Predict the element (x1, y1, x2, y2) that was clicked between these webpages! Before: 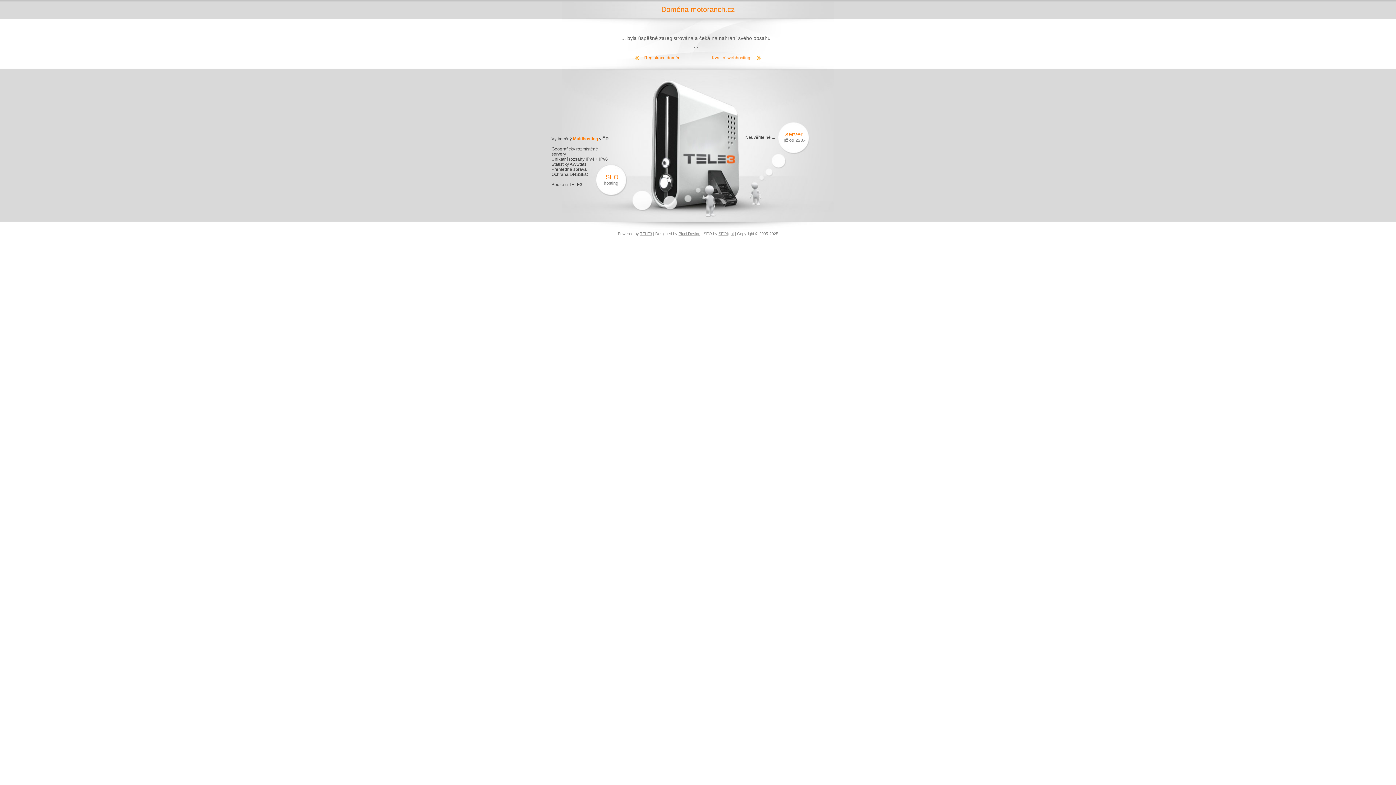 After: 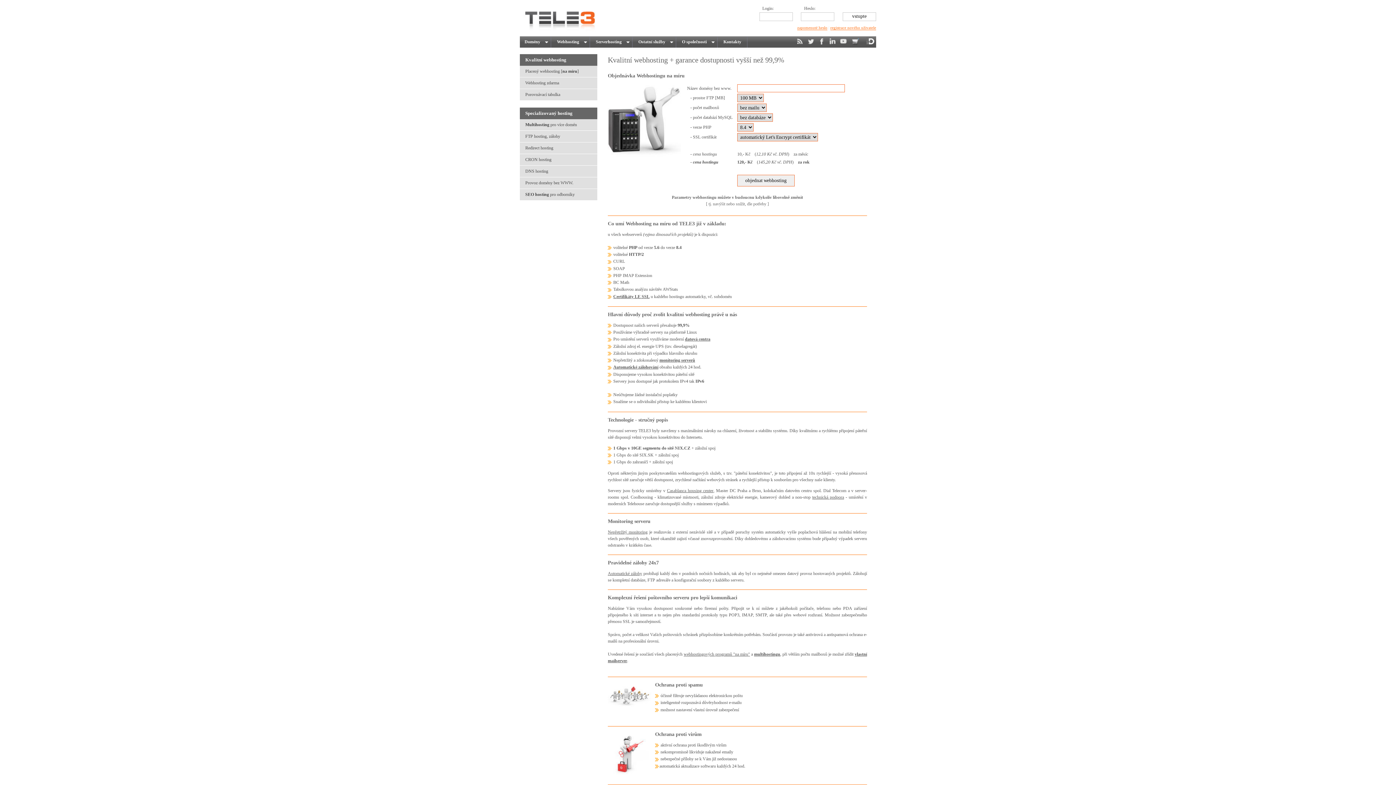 Action: label: Kvalitní webhosting bbox: (712, 55, 761, 60)